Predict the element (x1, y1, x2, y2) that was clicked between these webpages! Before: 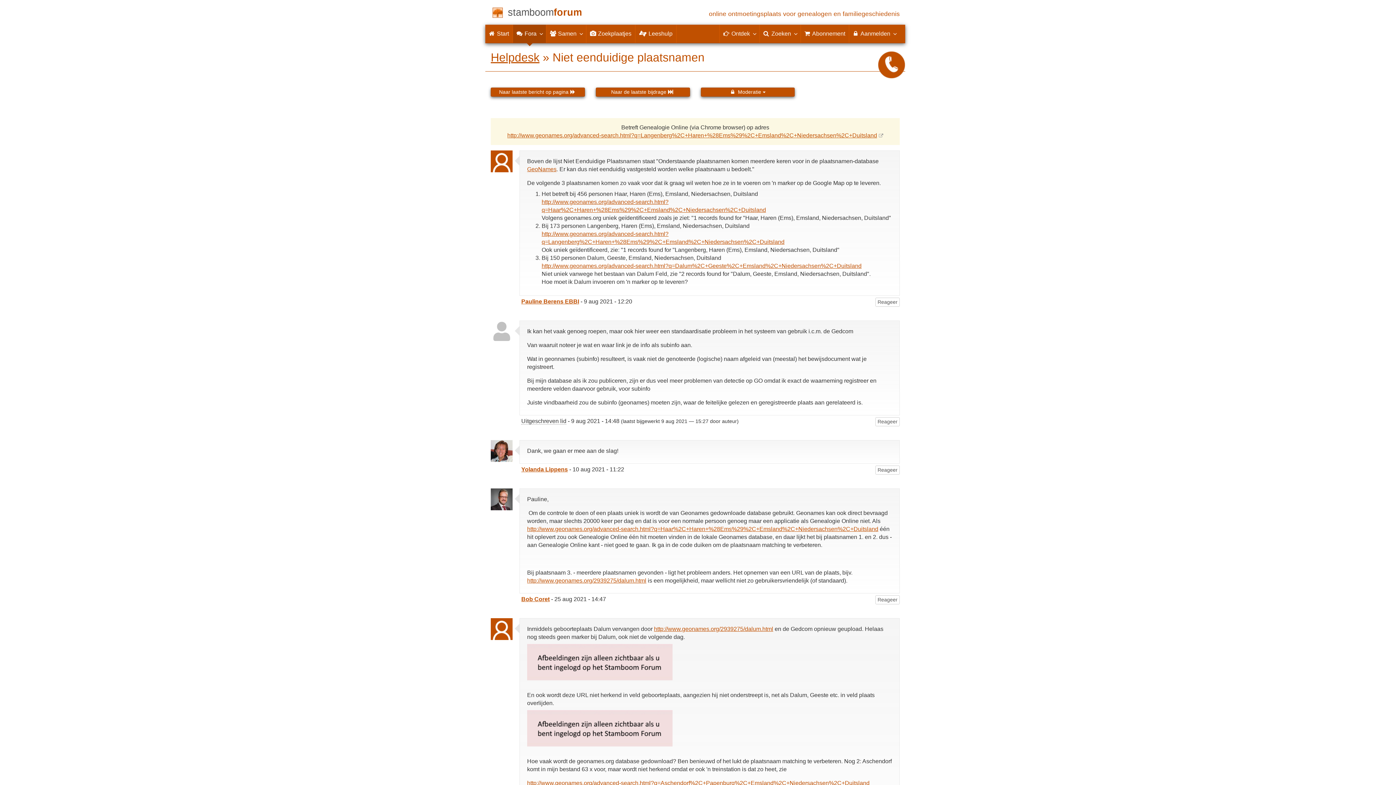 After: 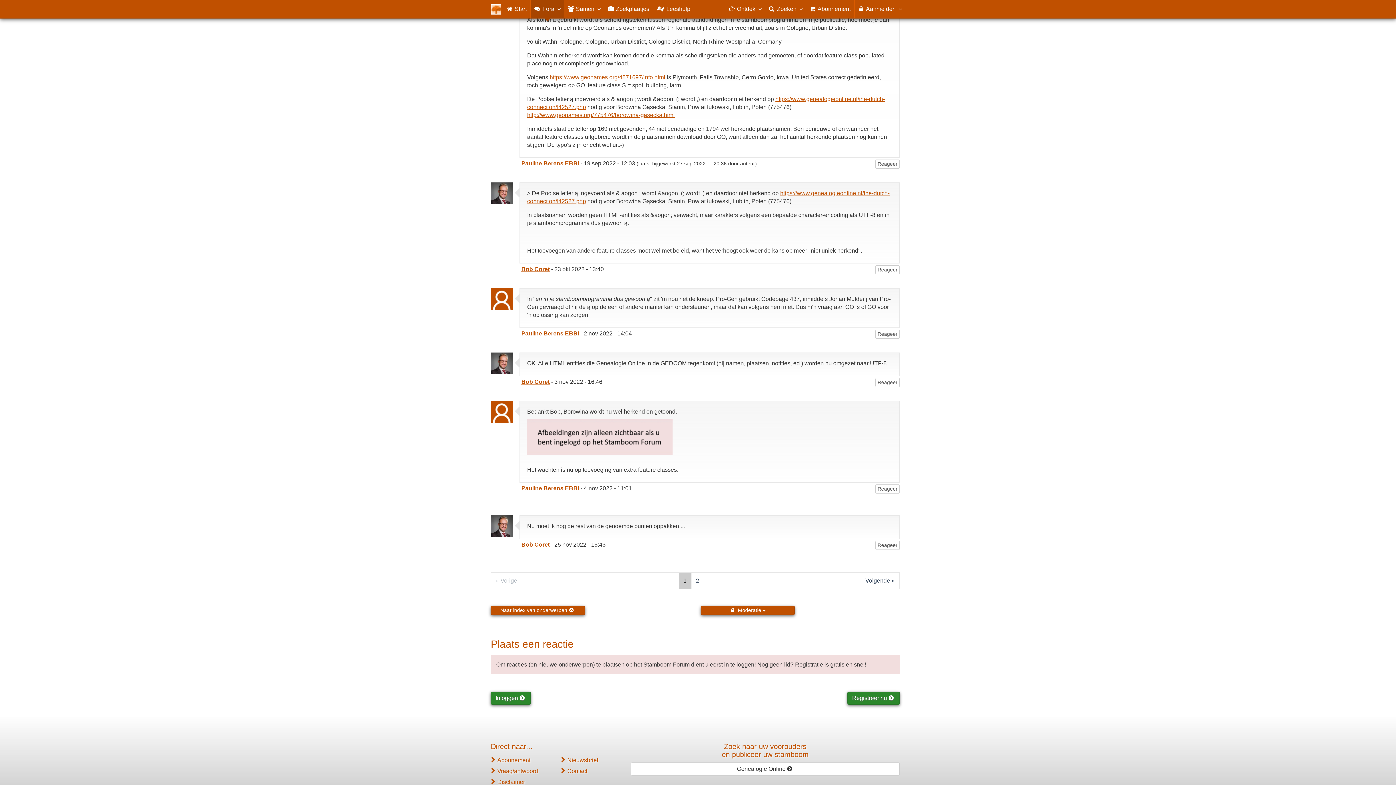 Action: label: Reageer bbox: (875, 465, 900, 474)